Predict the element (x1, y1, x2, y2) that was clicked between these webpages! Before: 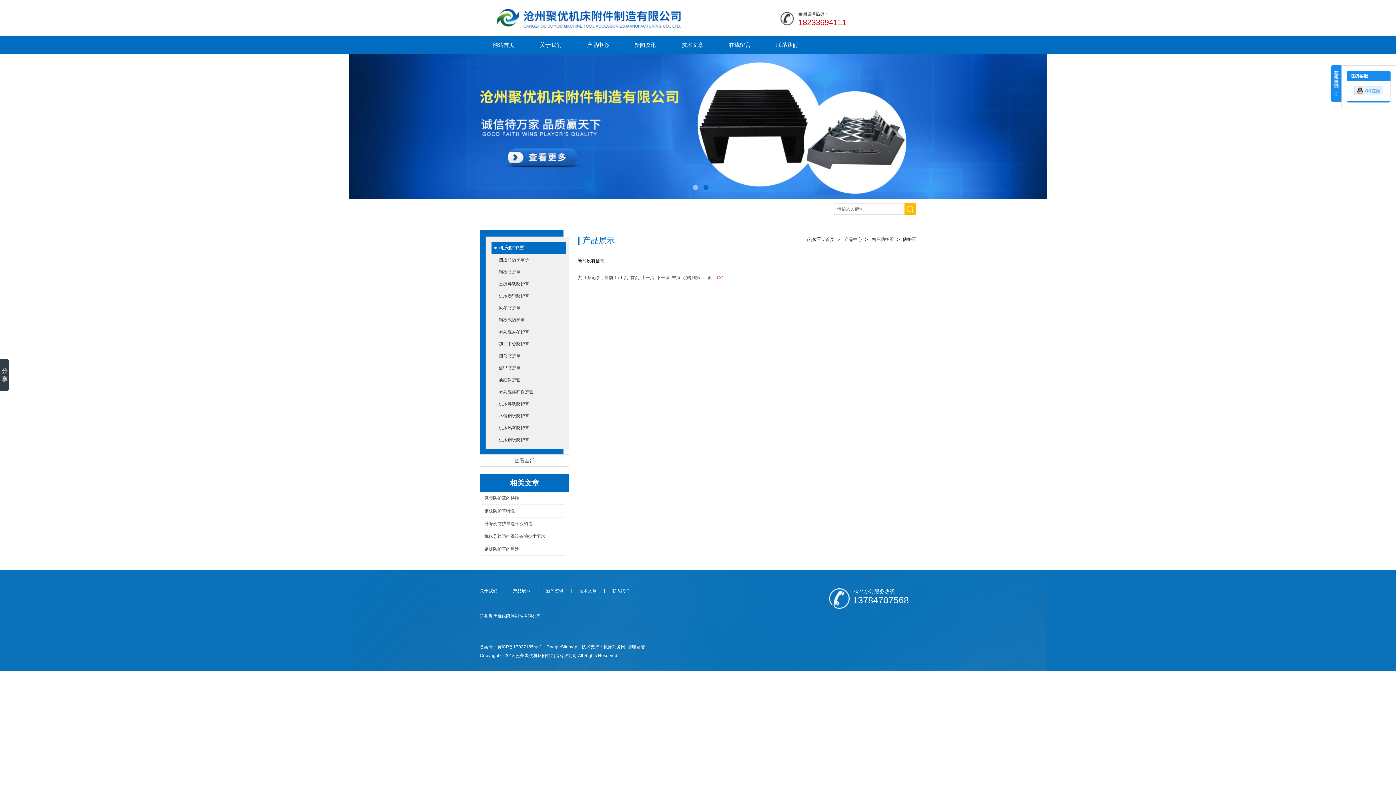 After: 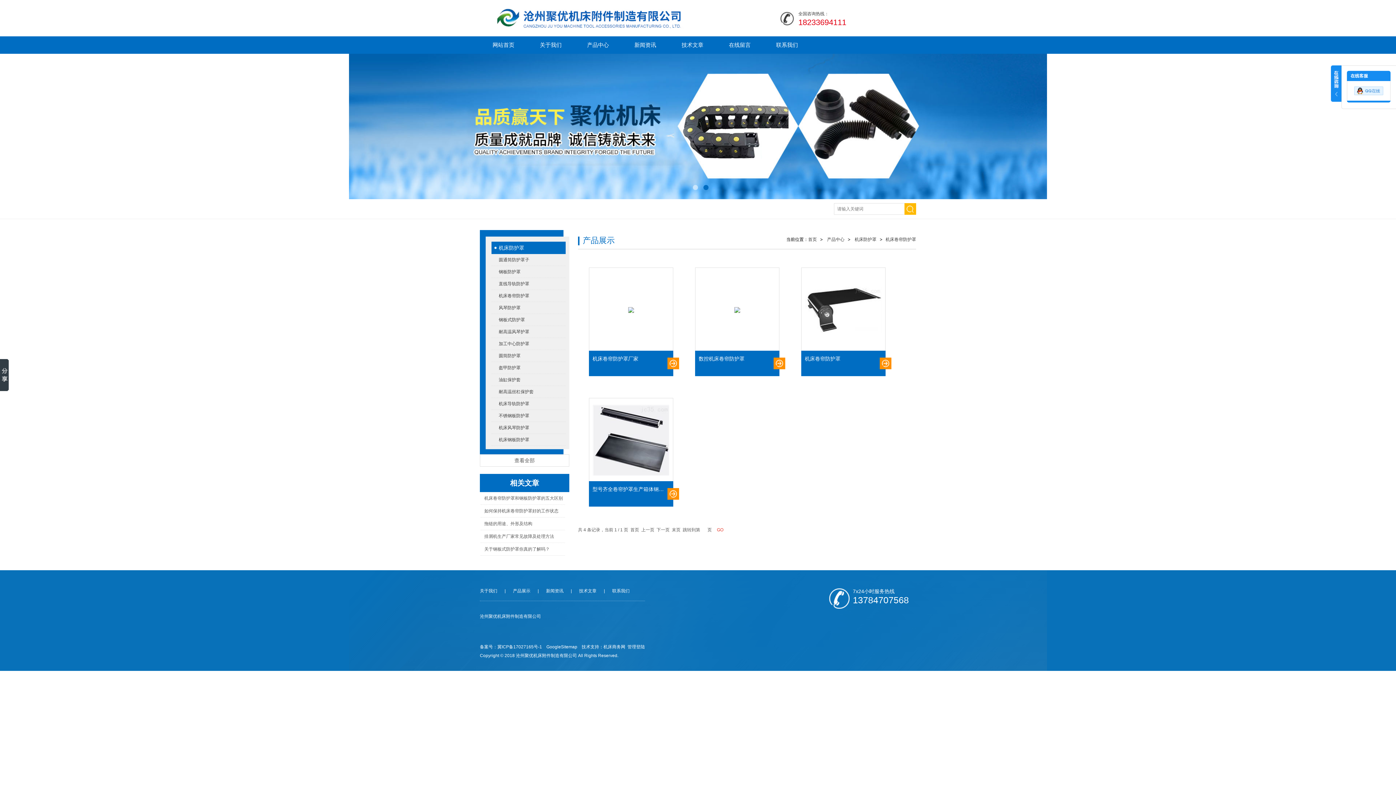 Action: label: 机床卷帘防护罩 bbox: (491, 290, 565, 301)